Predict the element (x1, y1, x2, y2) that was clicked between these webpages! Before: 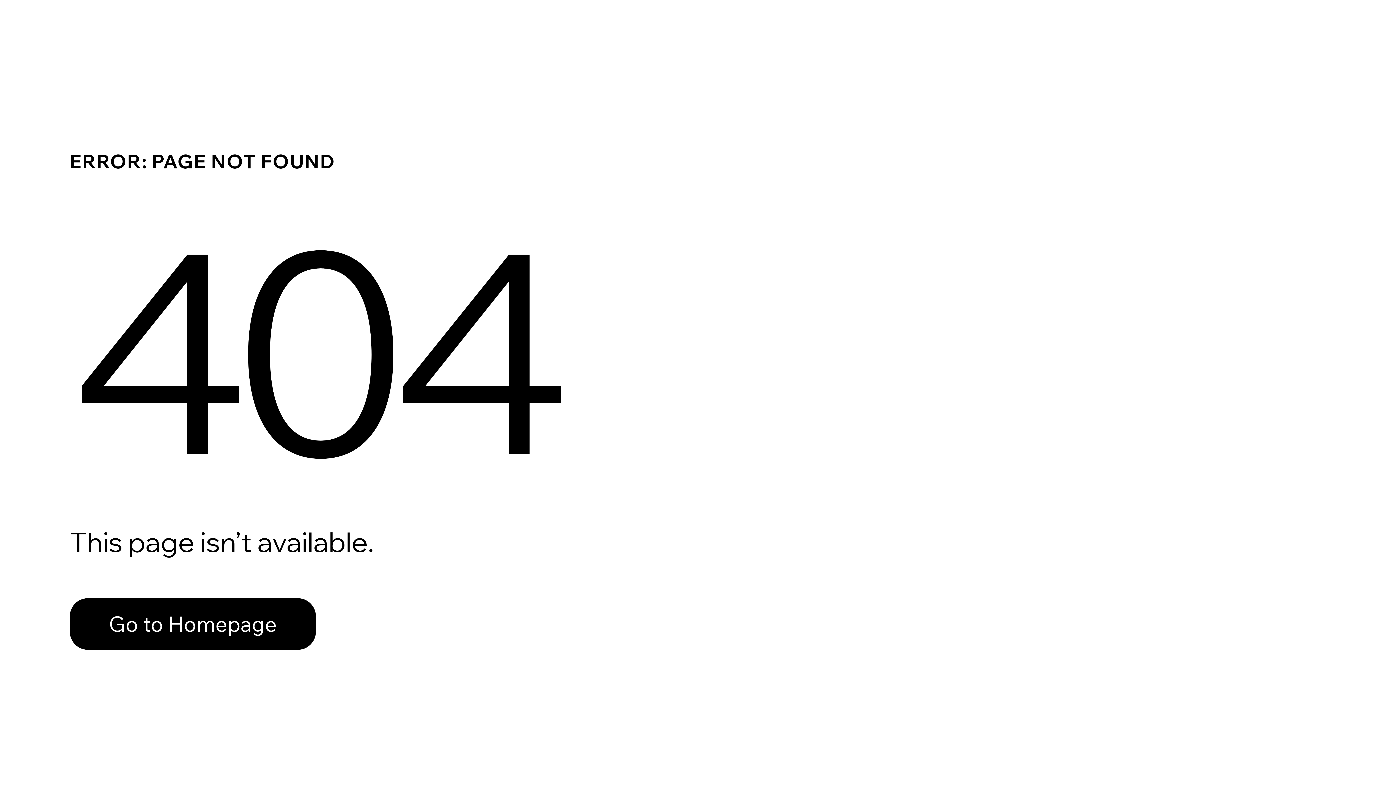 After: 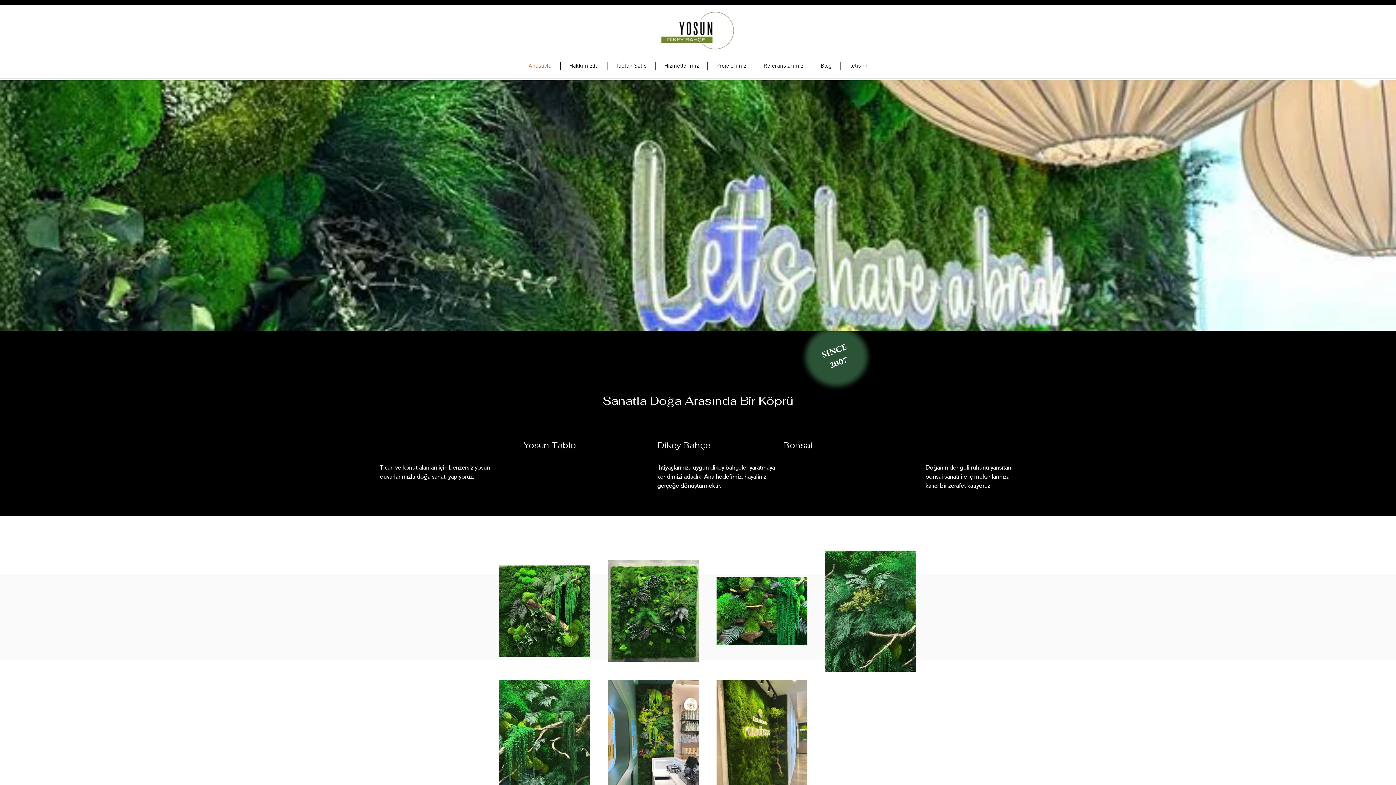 Action: bbox: (69, 598, 316, 650) label: Go to Homepage